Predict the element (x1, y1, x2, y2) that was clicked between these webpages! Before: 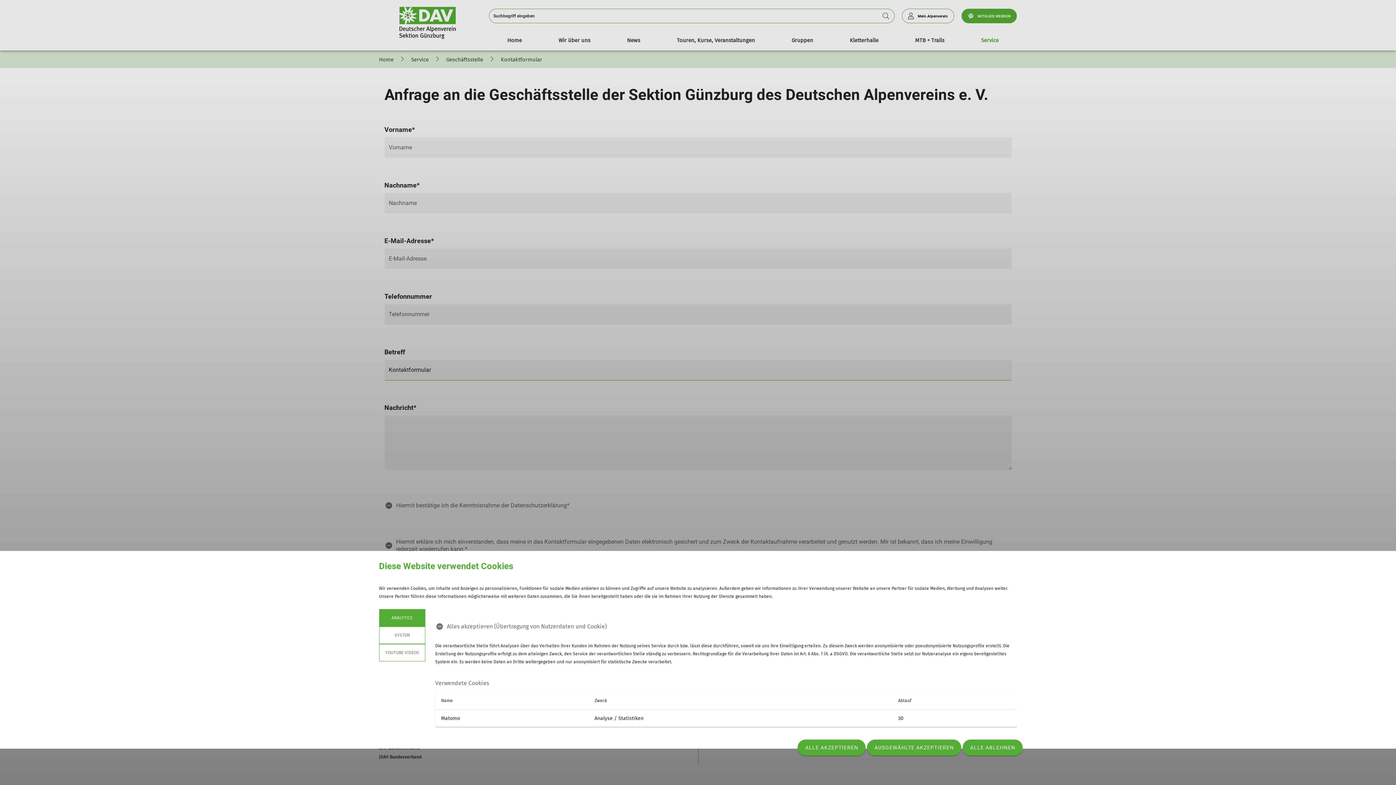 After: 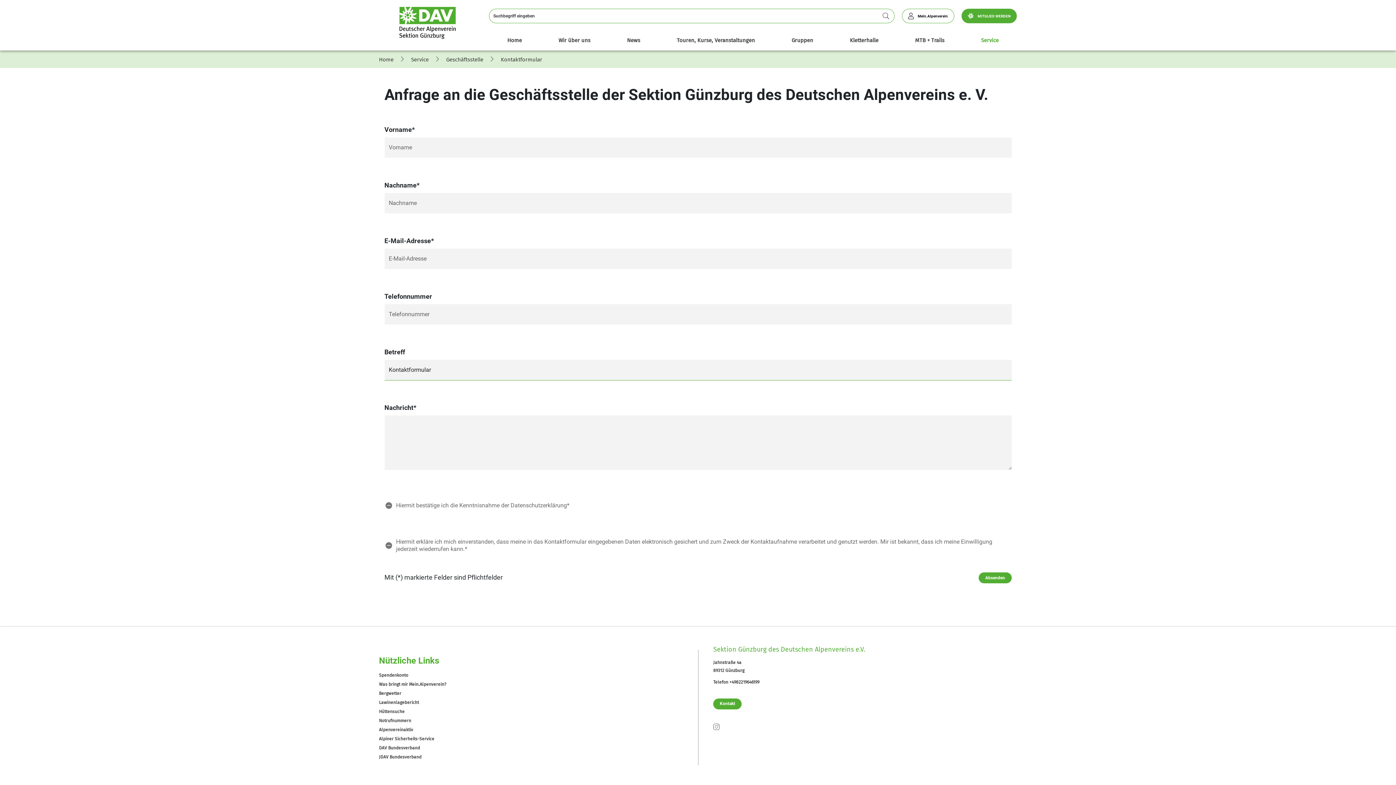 Action: label: ALLE AKZEPTIEREN bbox: (797, 740, 865, 756)